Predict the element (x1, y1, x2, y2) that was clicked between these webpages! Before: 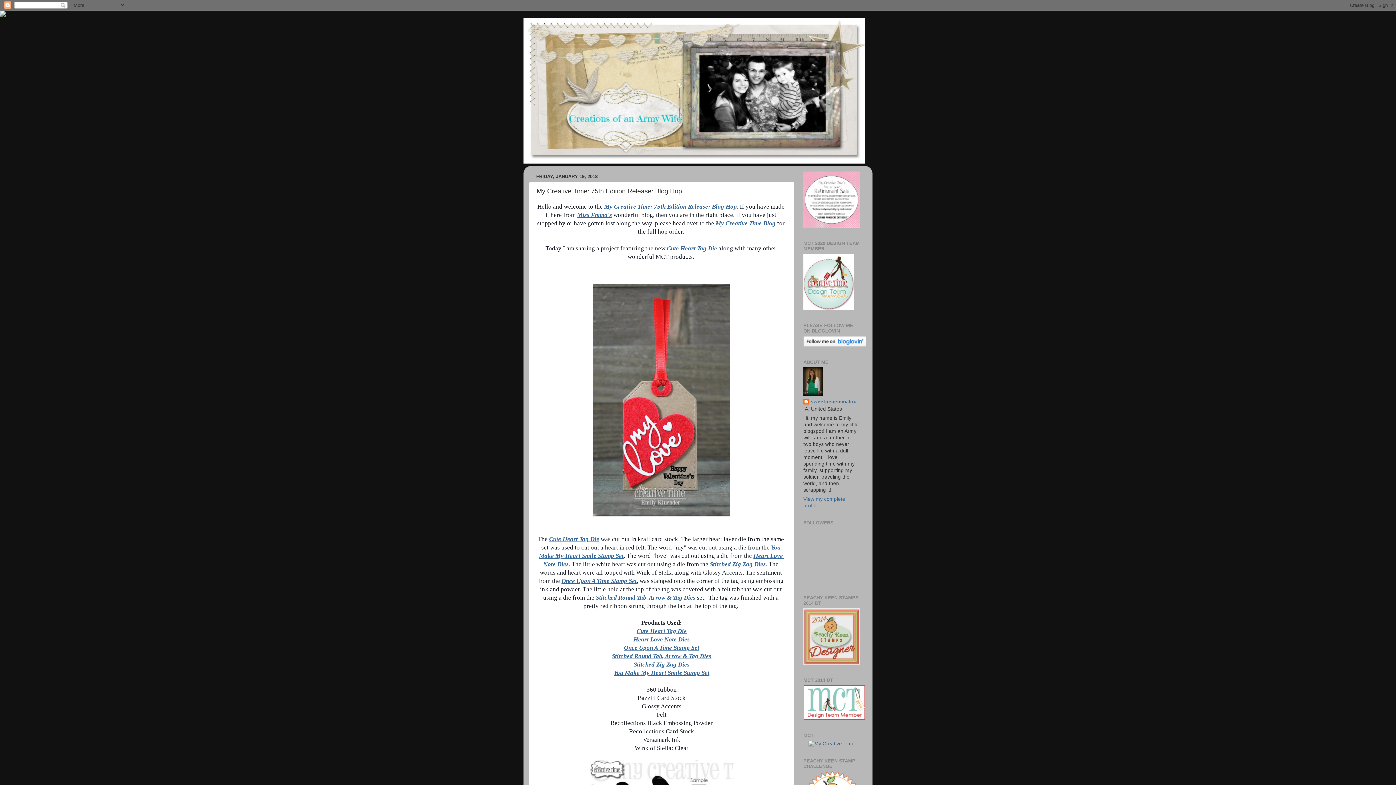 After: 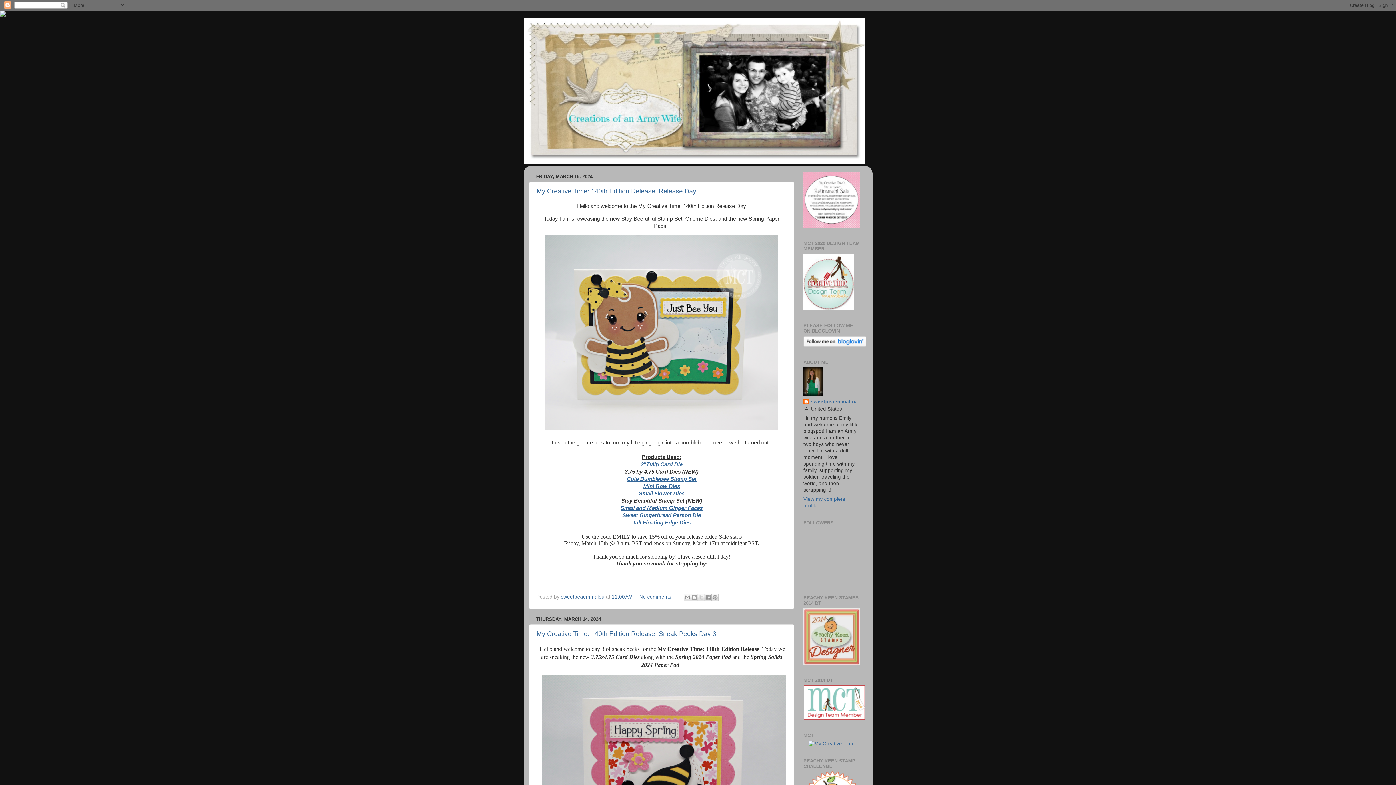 Action: bbox: (523, 18, 872, 163)